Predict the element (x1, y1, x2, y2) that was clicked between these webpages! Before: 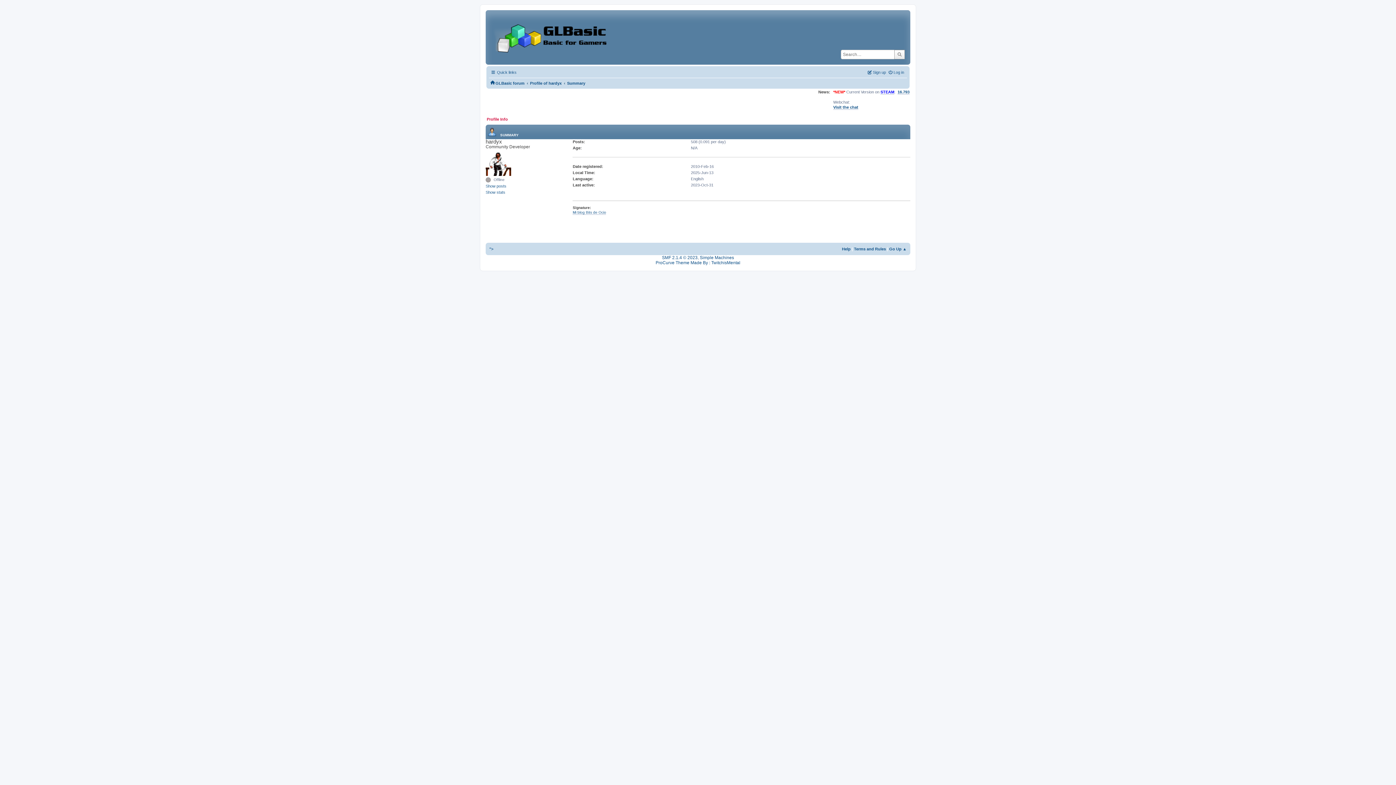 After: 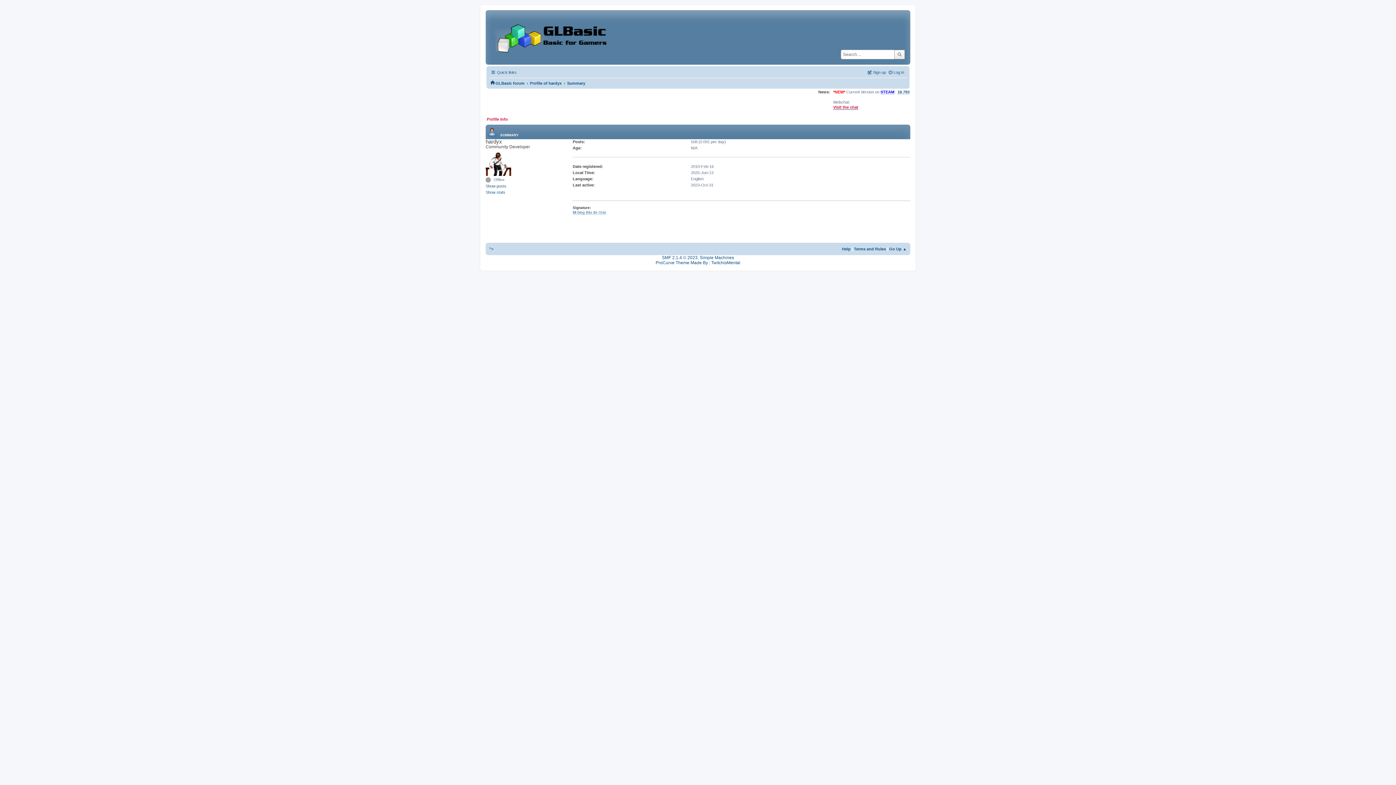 Action: bbox: (833, 105, 858, 109) label: Visit the chat